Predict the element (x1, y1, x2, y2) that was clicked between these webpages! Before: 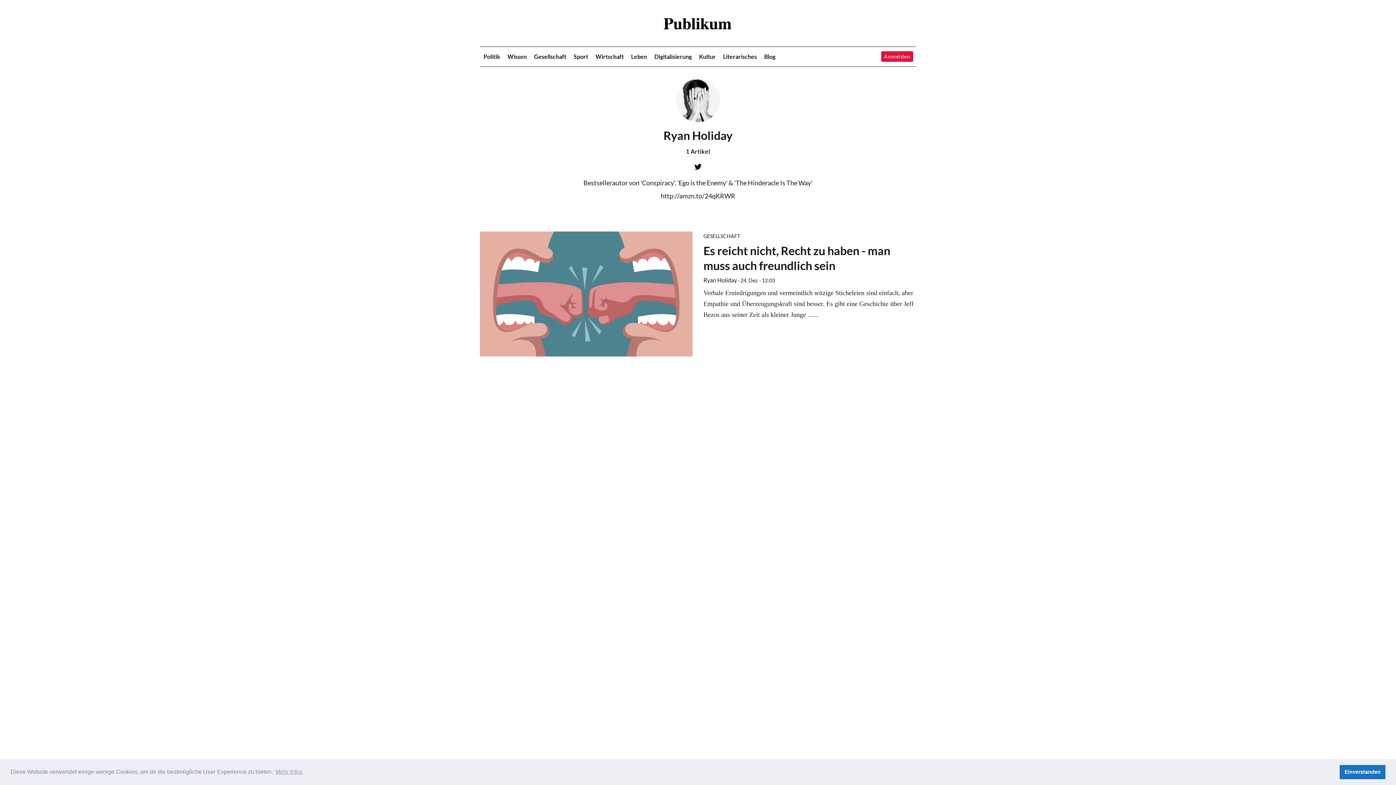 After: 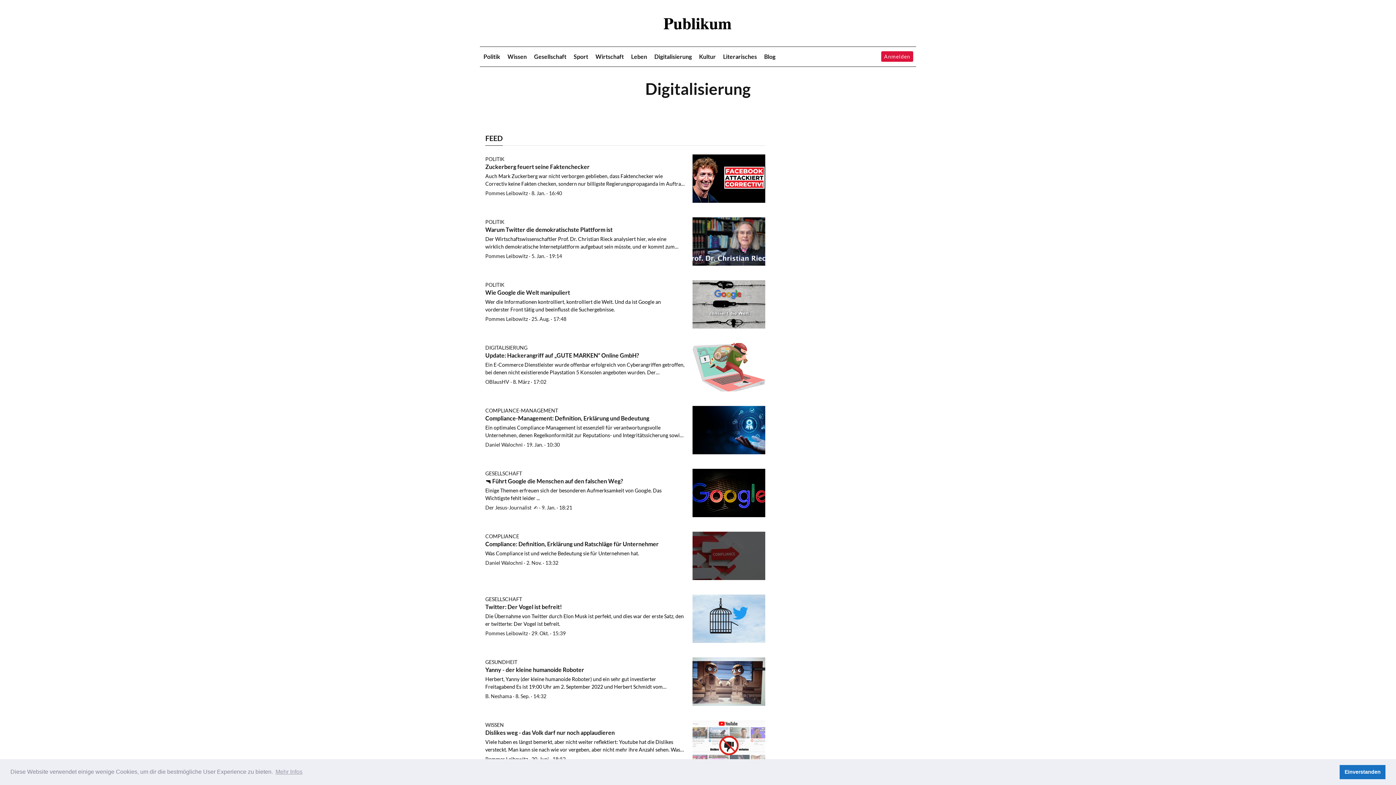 Action: label: Digitalisierung bbox: (654, 53, 692, 59)